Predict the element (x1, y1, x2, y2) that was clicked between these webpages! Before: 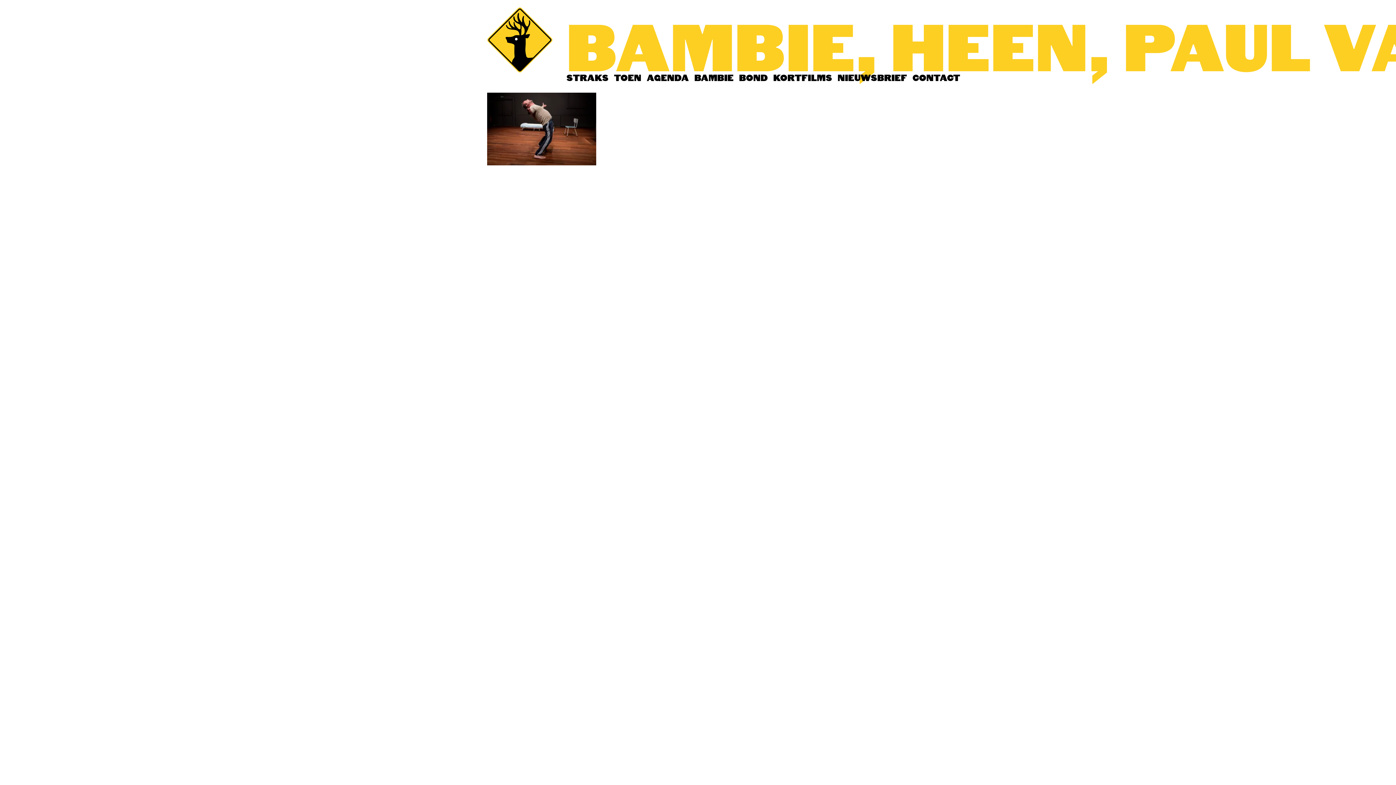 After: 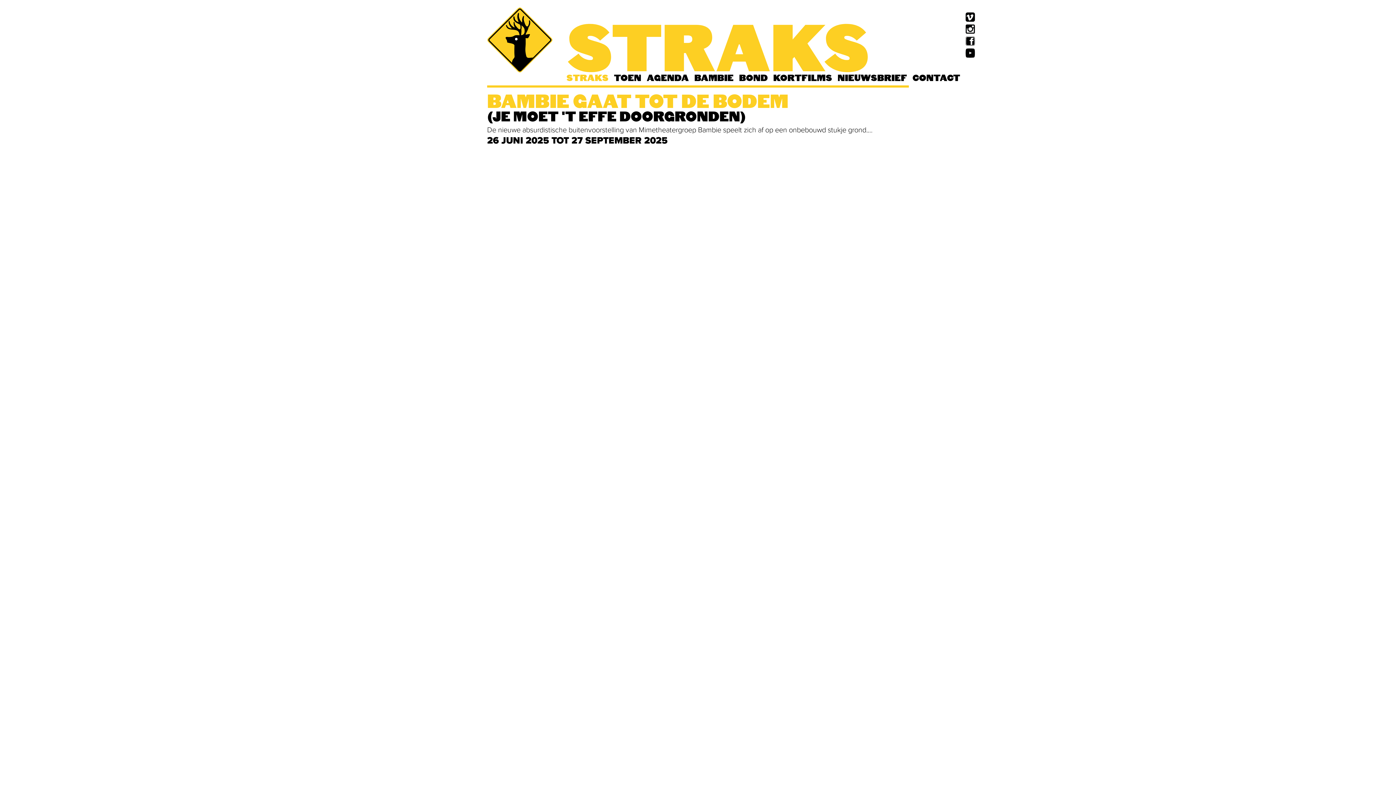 Action: label: STRAKS bbox: (566, 73, 608, 82)